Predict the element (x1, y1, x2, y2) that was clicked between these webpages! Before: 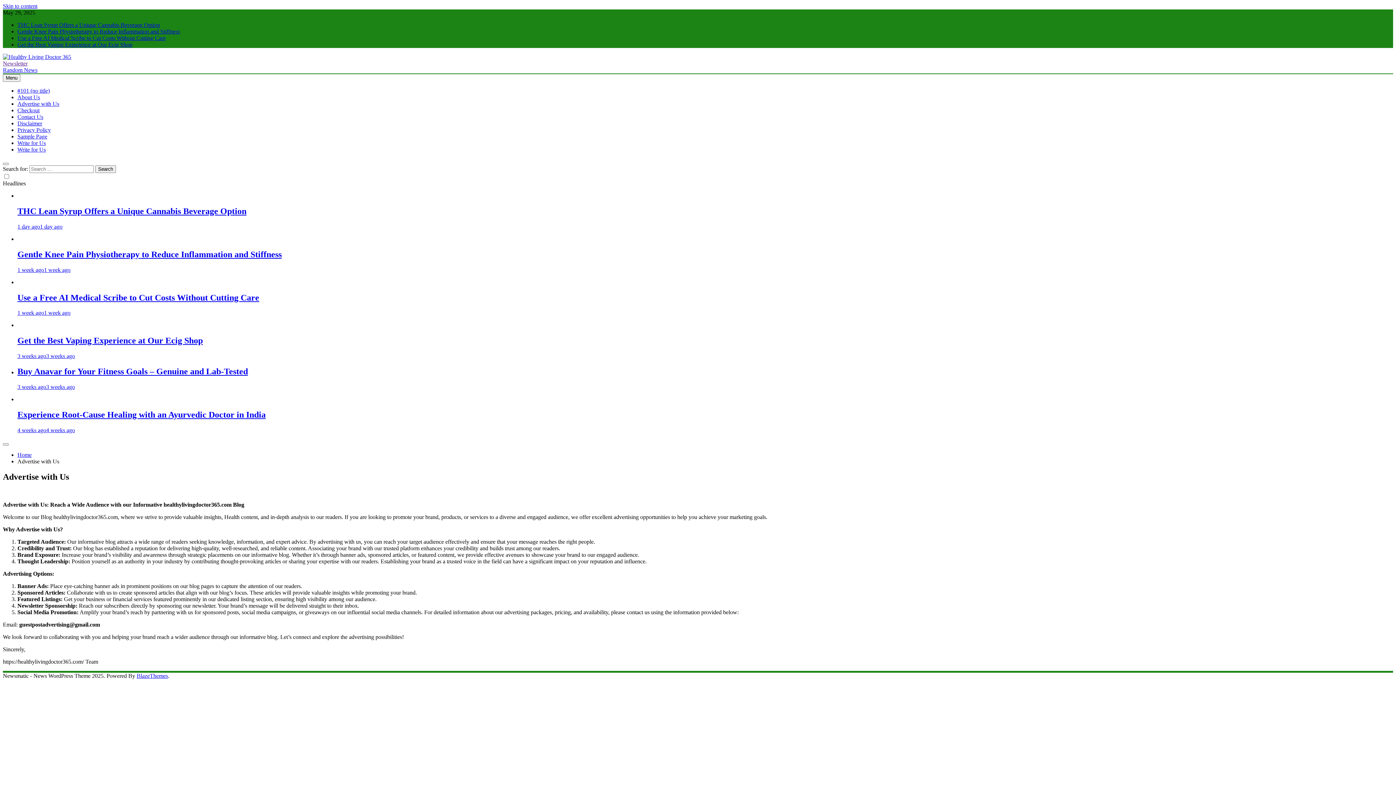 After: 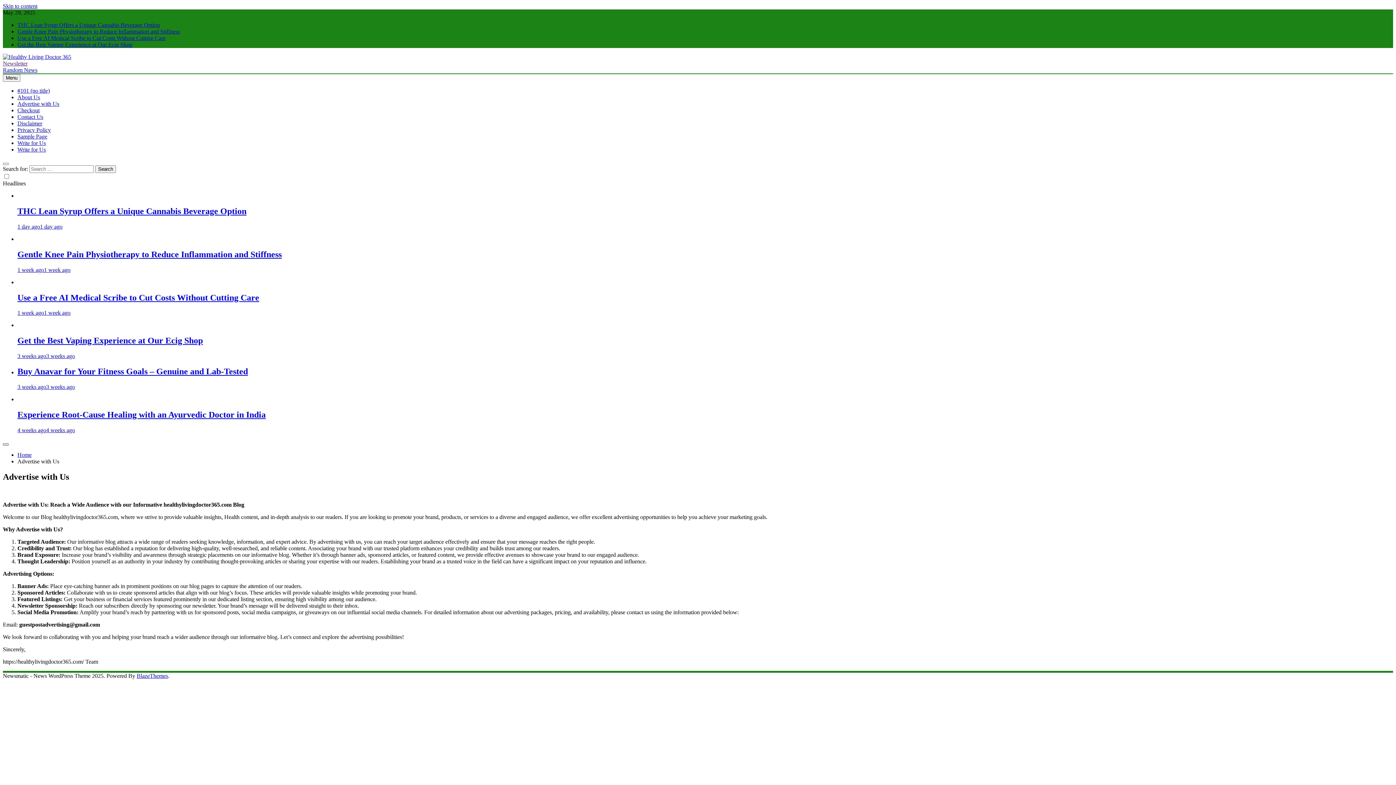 Action: bbox: (2, 443, 8, 445)